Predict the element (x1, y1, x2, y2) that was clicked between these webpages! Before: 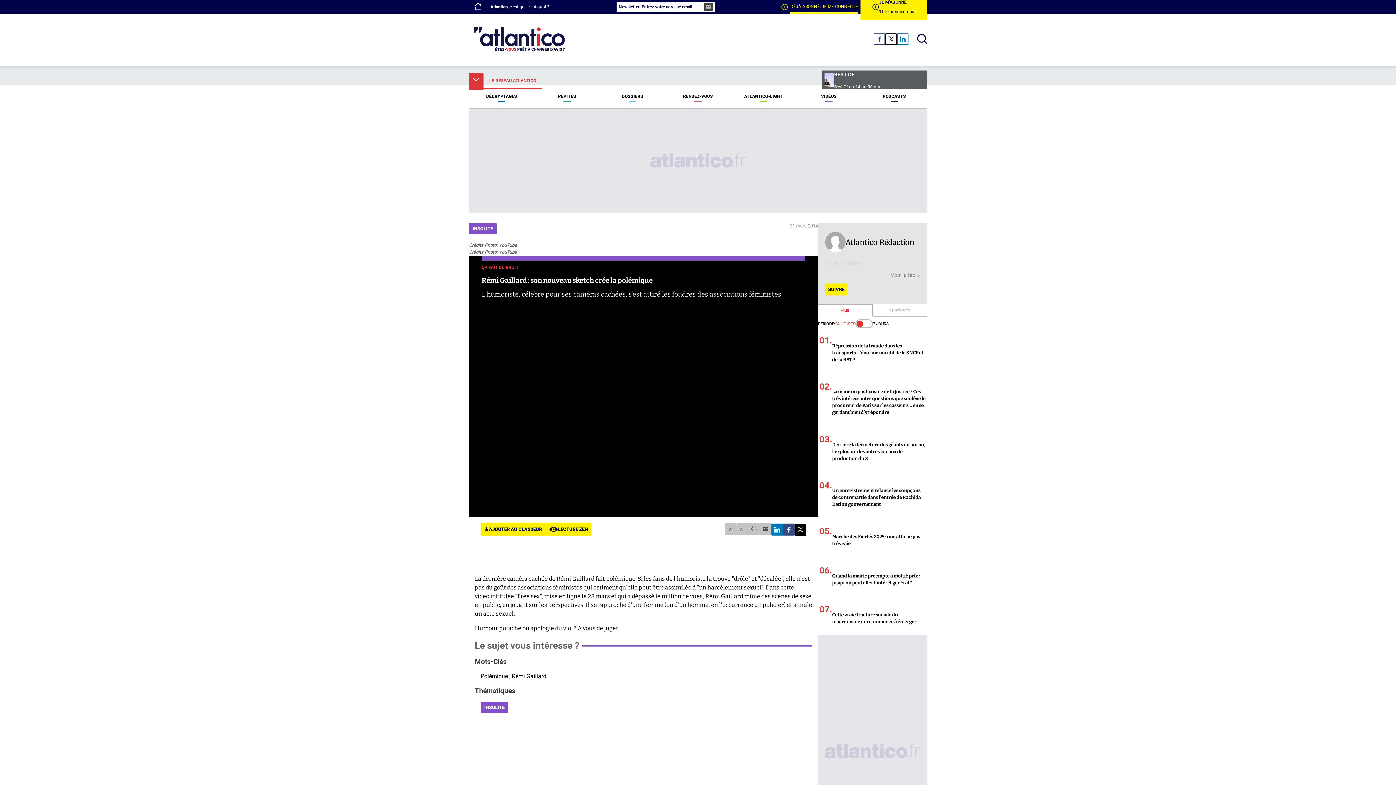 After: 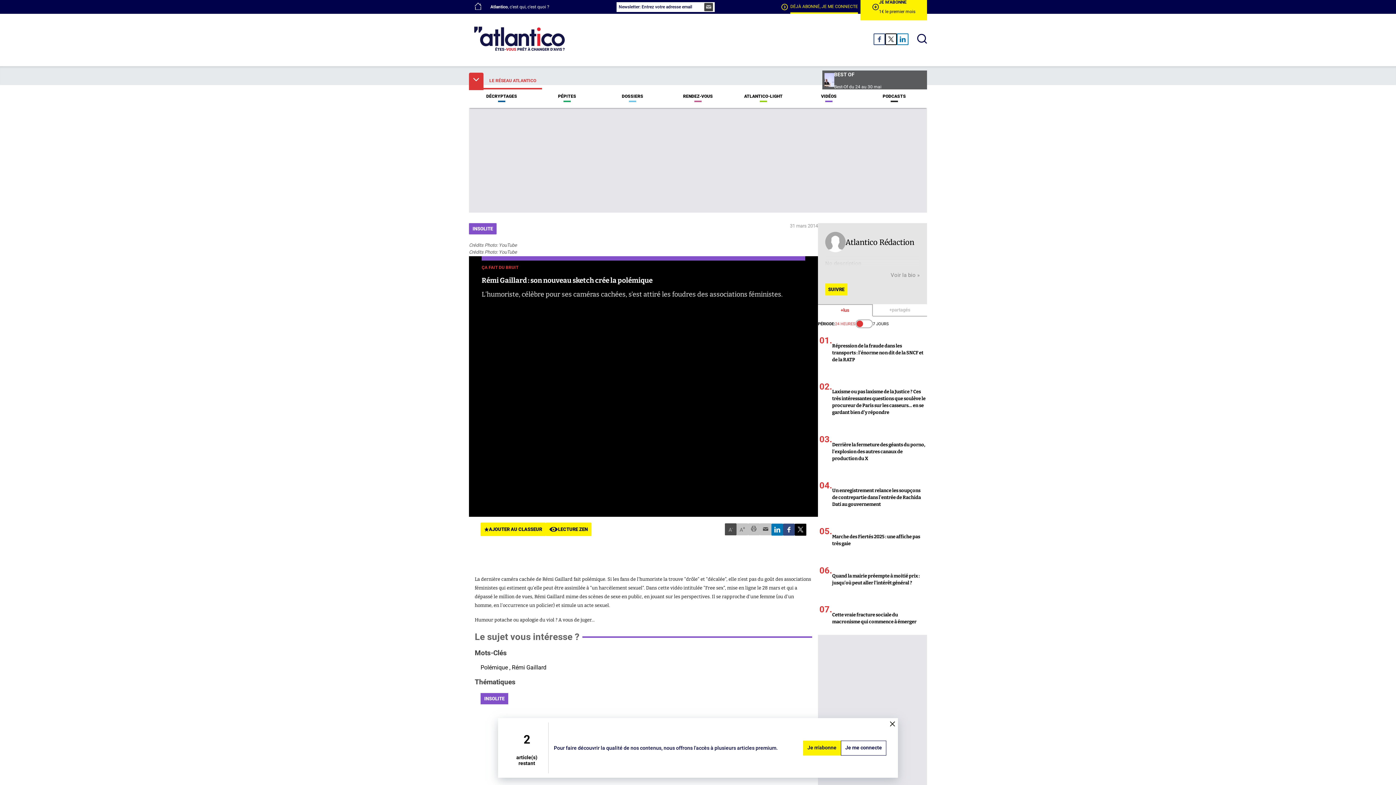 Action: bbox: (725, 520, 736, 532) label: A-